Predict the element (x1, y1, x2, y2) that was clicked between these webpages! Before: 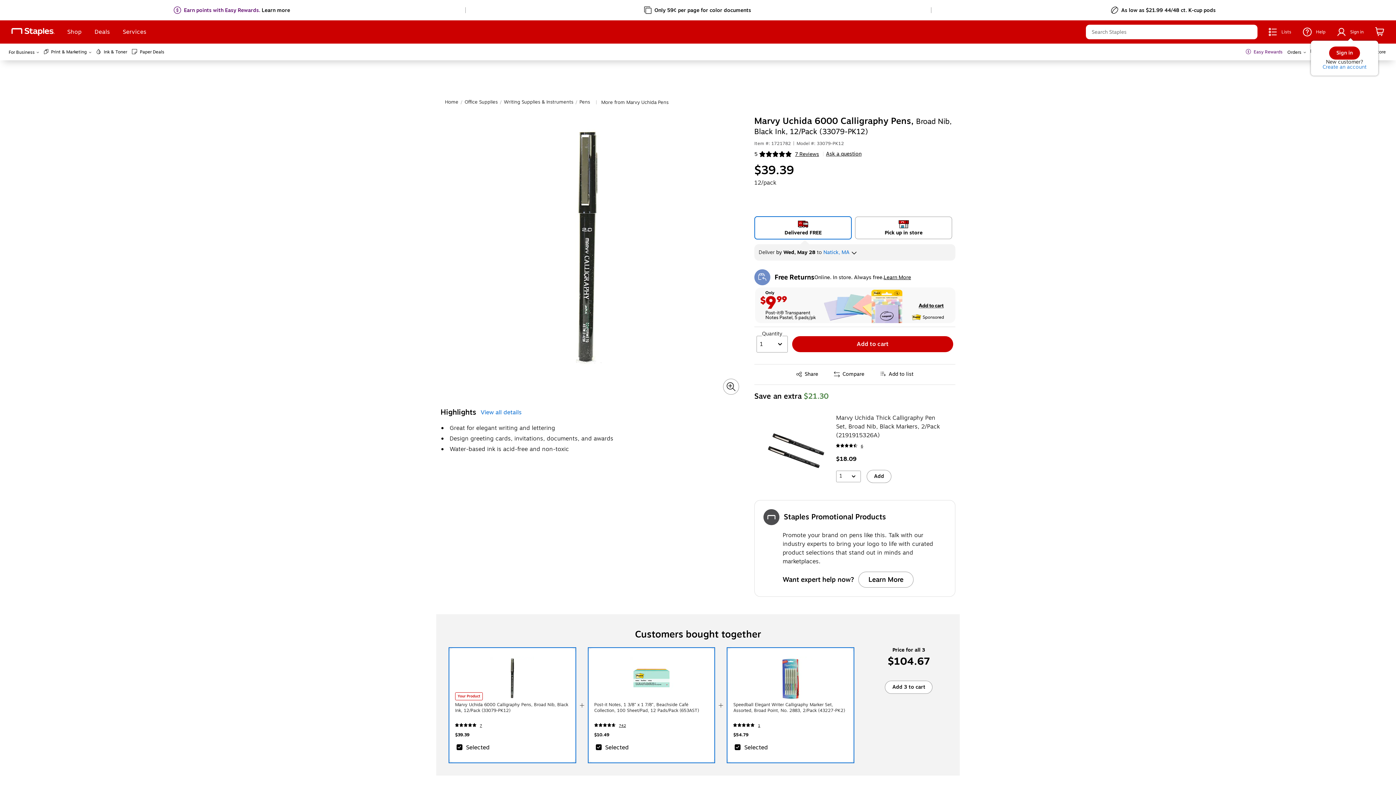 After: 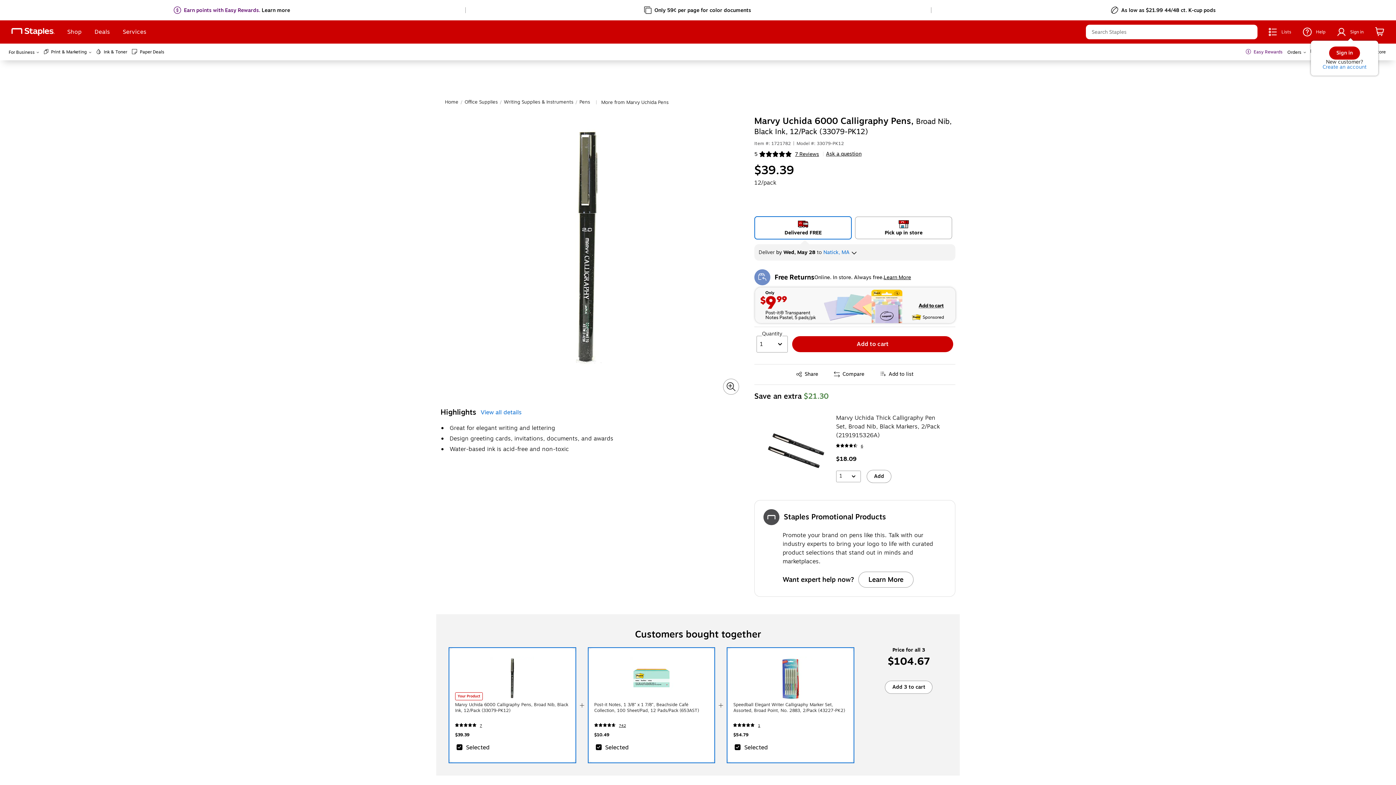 Action: label: Only $9.99 Post-it Transparent notes pastel, 5 pads/pk. Add to cart. Post-it sponsored. bbox: (755, 287, 955, 323)